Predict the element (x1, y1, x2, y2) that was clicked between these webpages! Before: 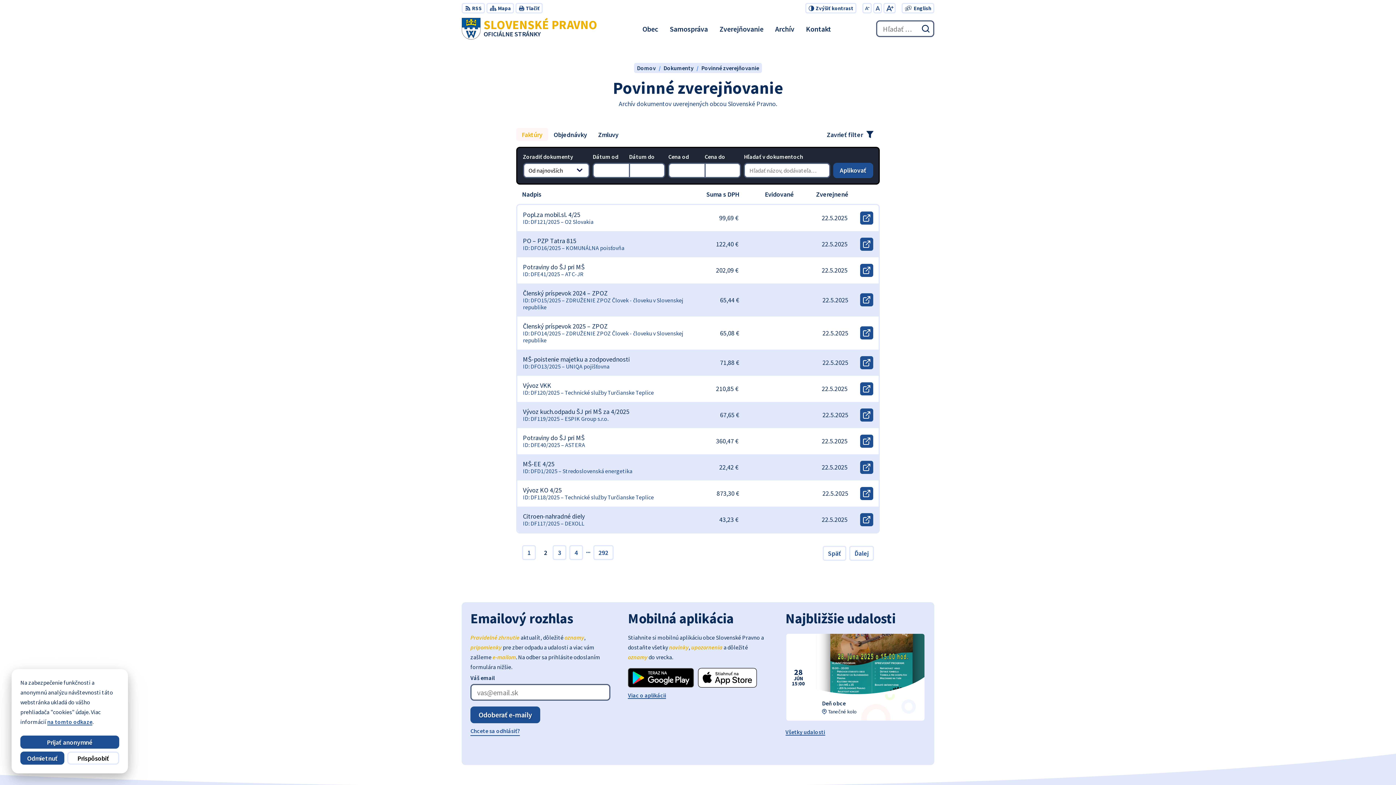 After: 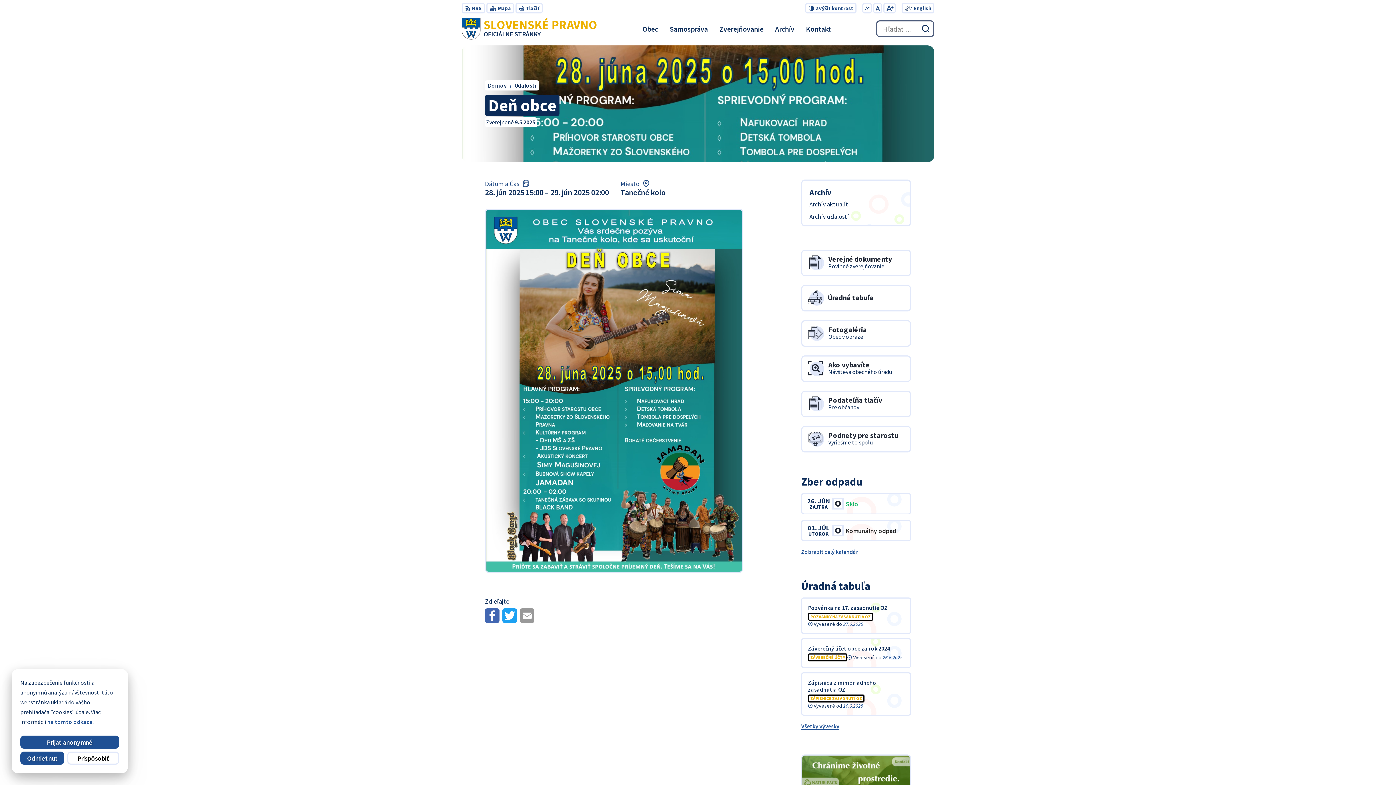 Action: label: Deň obce

Miesto:
Tanečné kolo

Čas:
28
JÚN
15:00 bbox: (786, 634, 924, 721)